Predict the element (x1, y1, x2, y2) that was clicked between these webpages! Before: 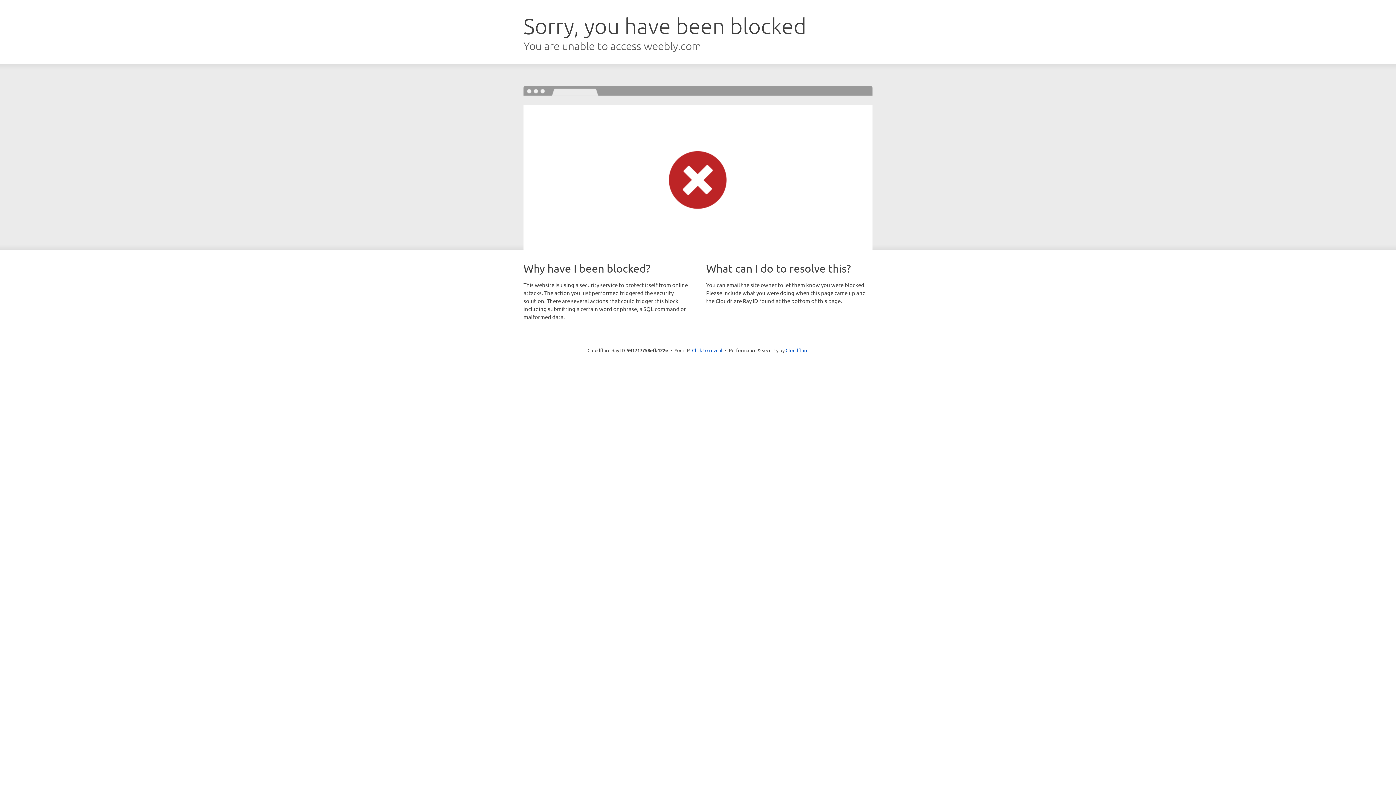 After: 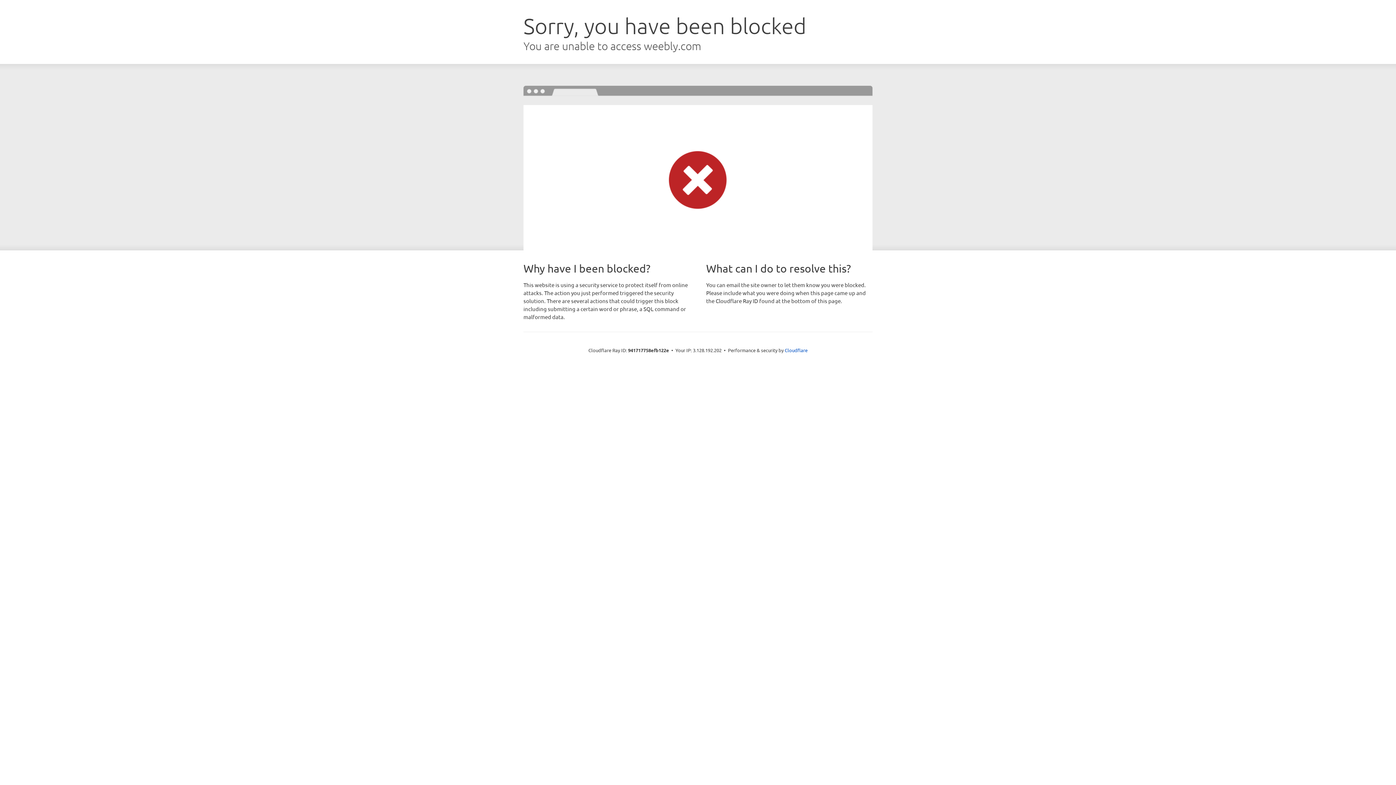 Action: bbox: (692, 346, 722, 353) label: Click to reveal